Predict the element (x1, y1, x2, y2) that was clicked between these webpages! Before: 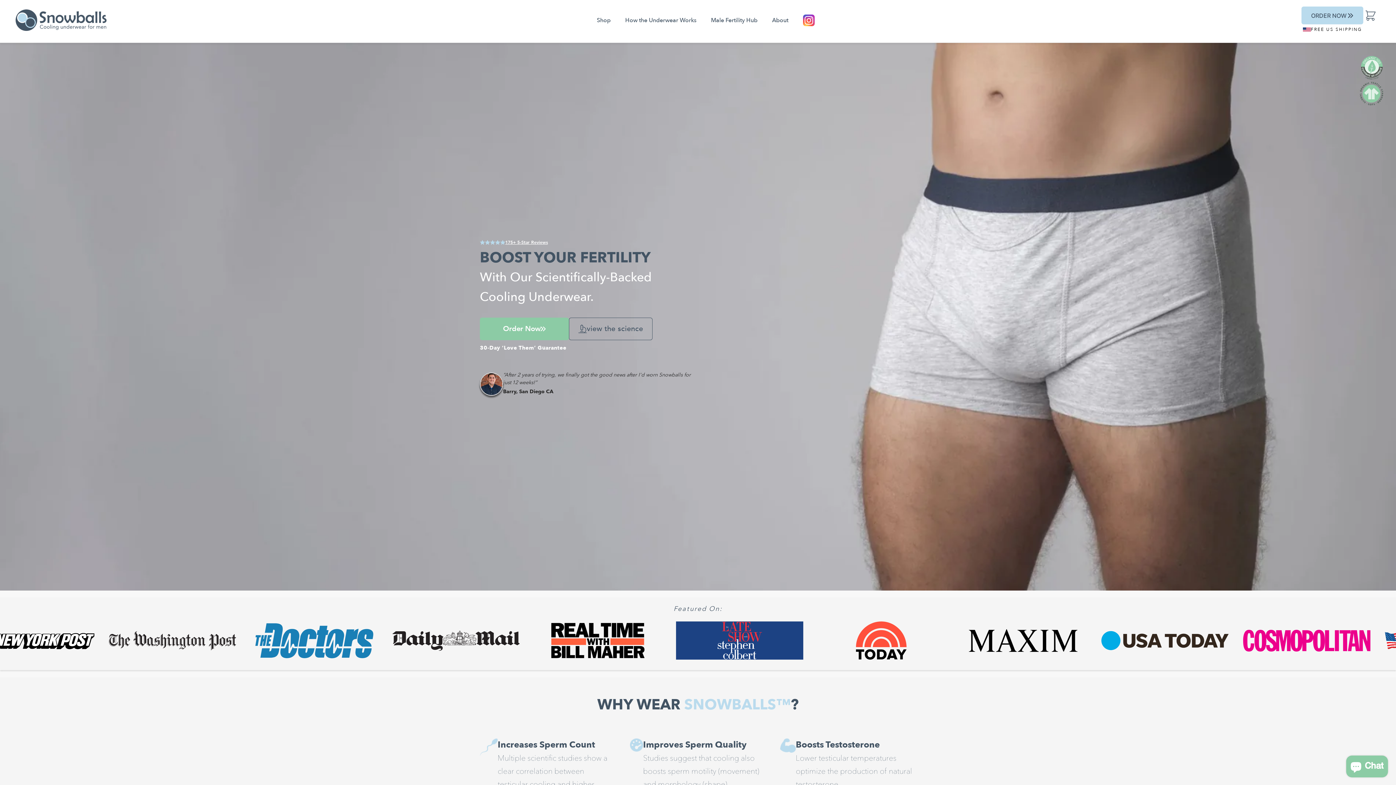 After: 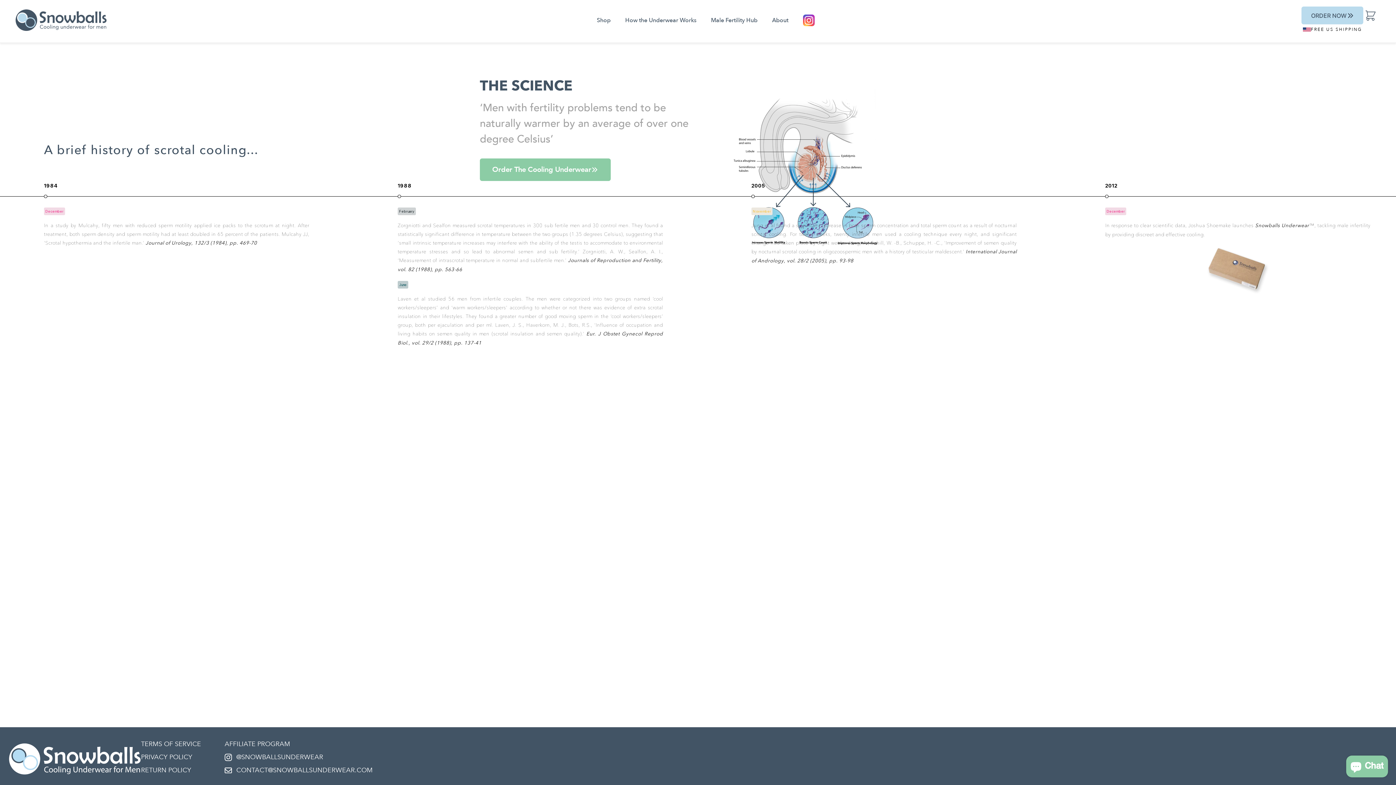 Action: label: view the science bbox: (569, 317, 652, 340)